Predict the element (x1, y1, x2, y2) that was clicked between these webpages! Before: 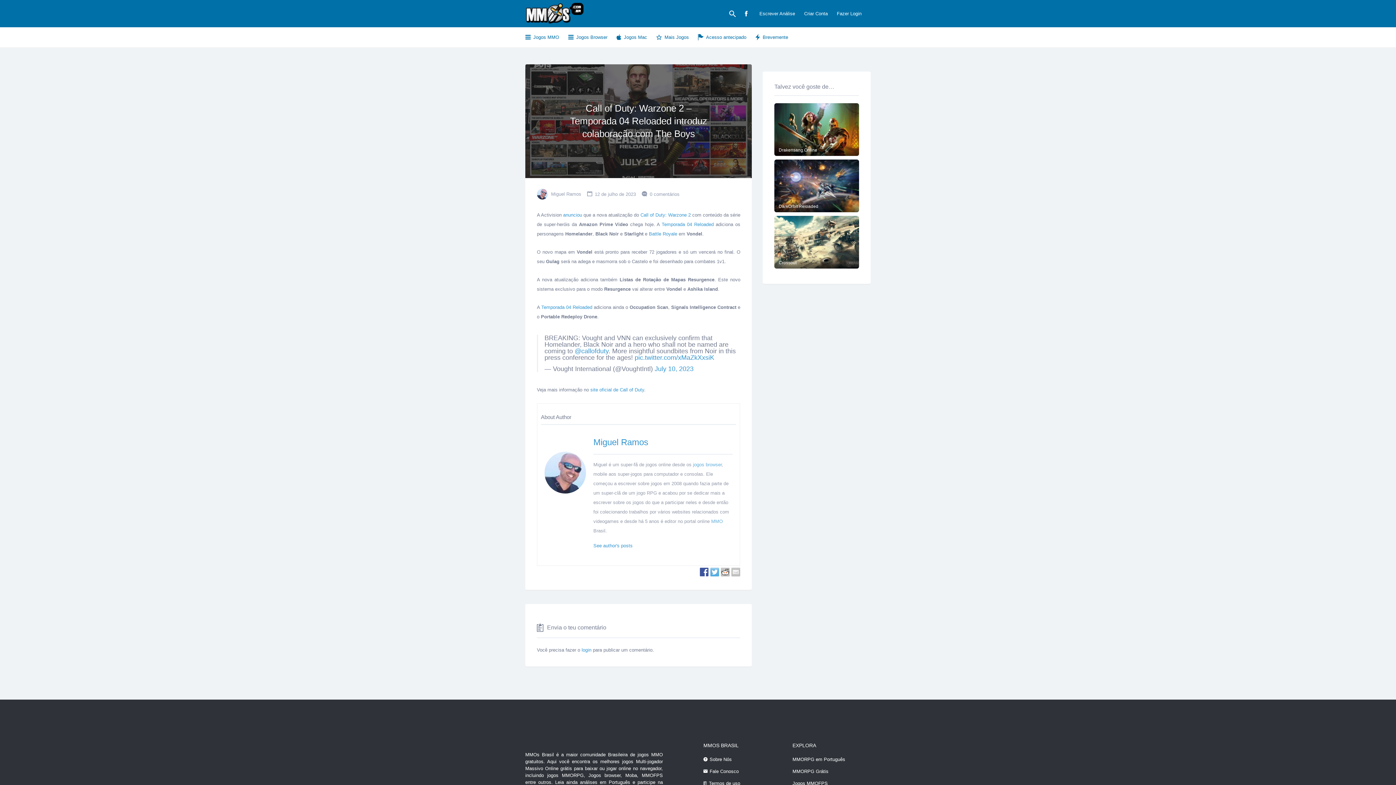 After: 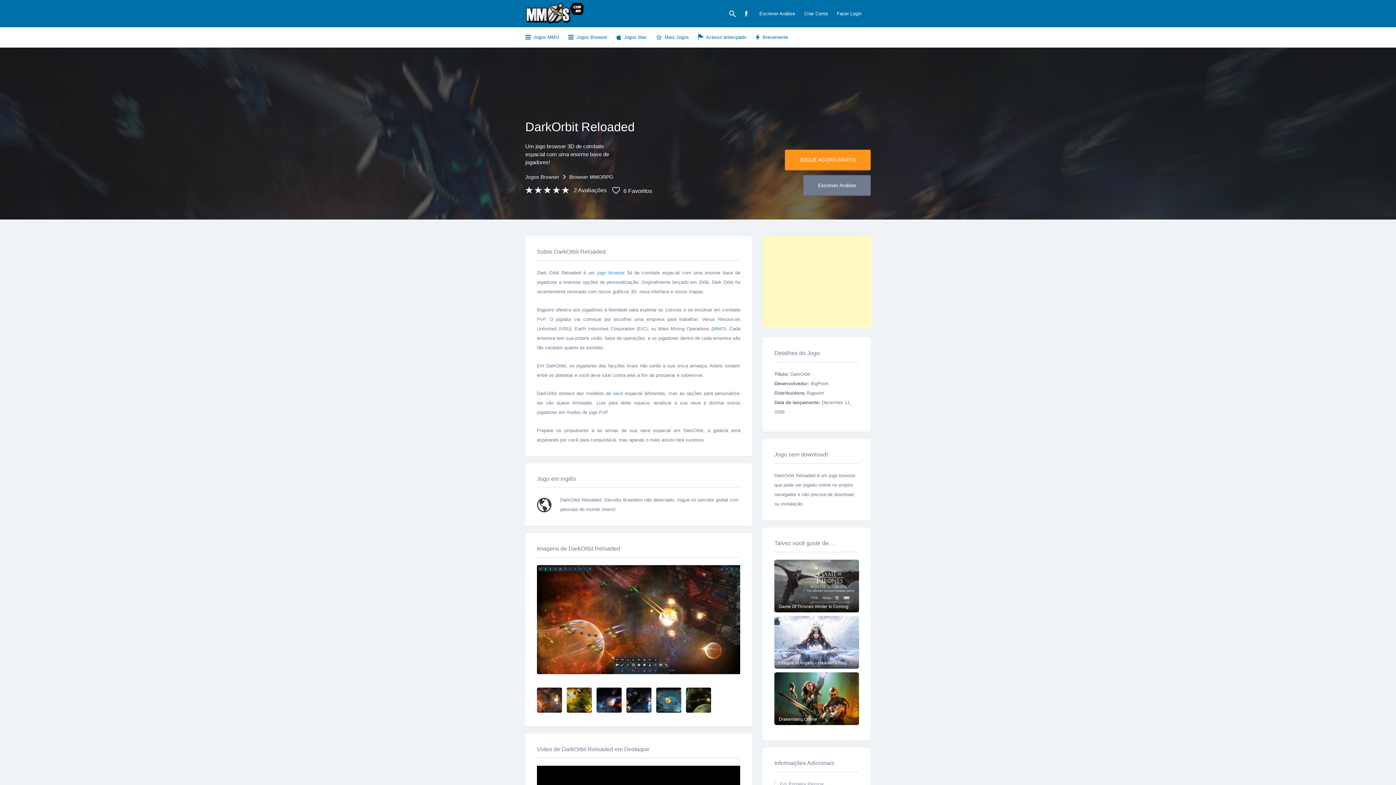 Action: label: DarkOrbit Reloaded bbox: (778, 204, 818, 209)